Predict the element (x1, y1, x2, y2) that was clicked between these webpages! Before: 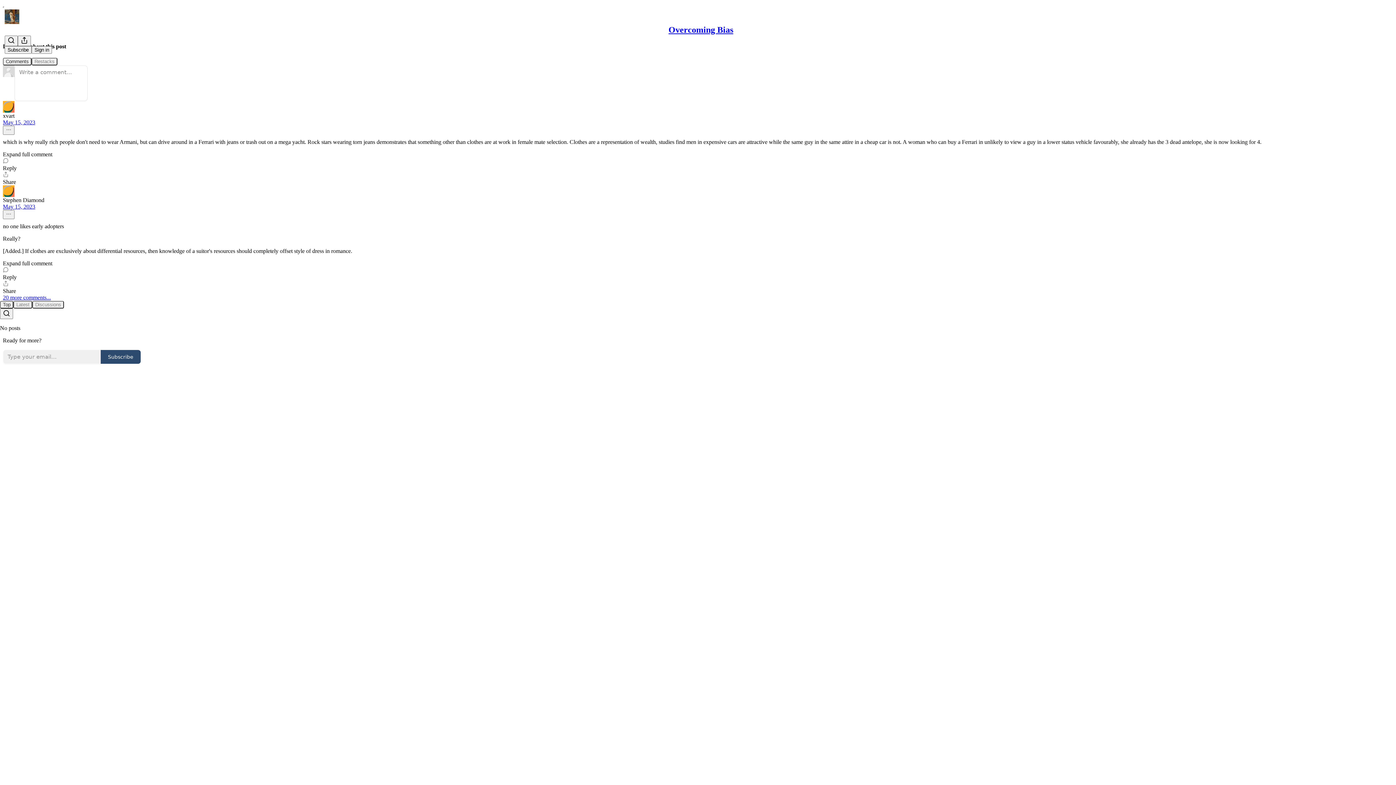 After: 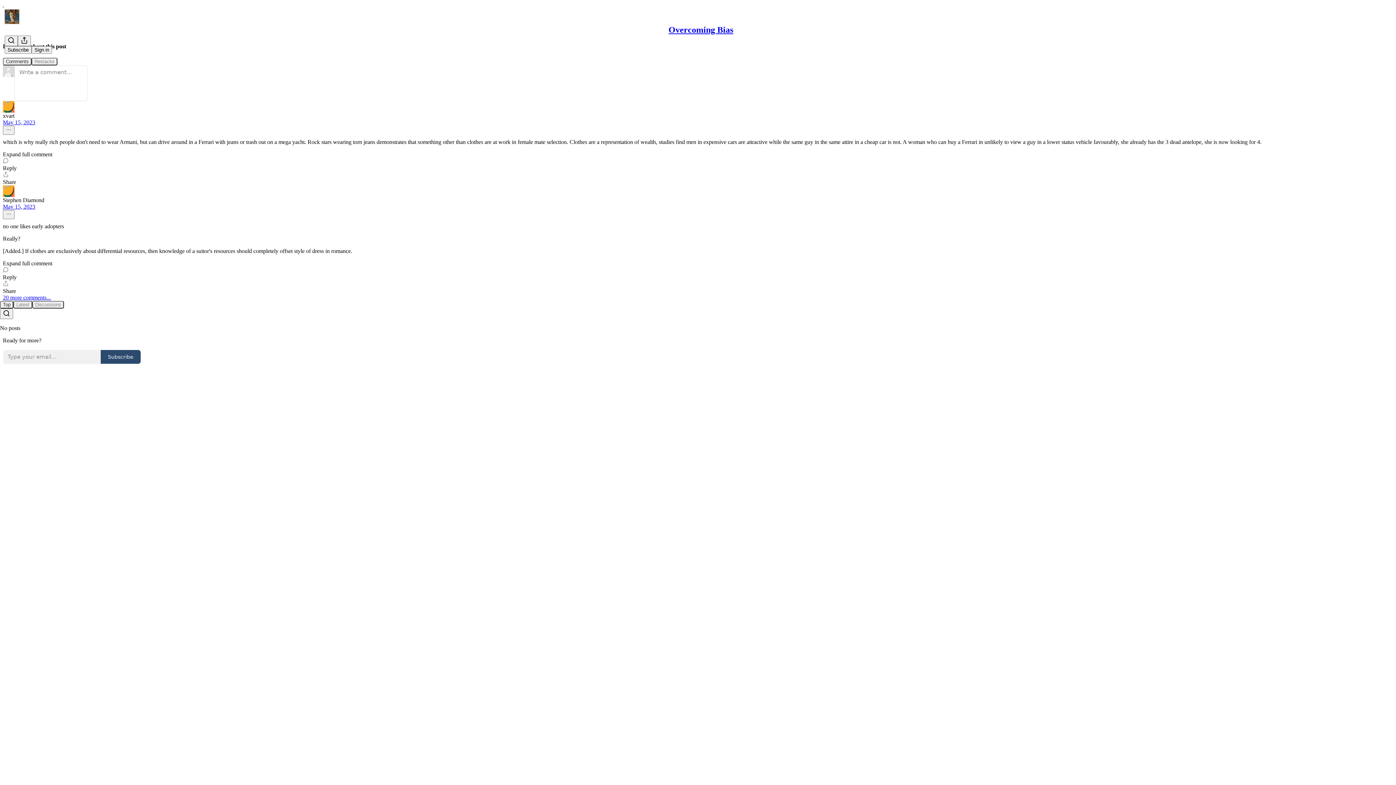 Action: label: Share bbox: (2, 280, 1393, 294)